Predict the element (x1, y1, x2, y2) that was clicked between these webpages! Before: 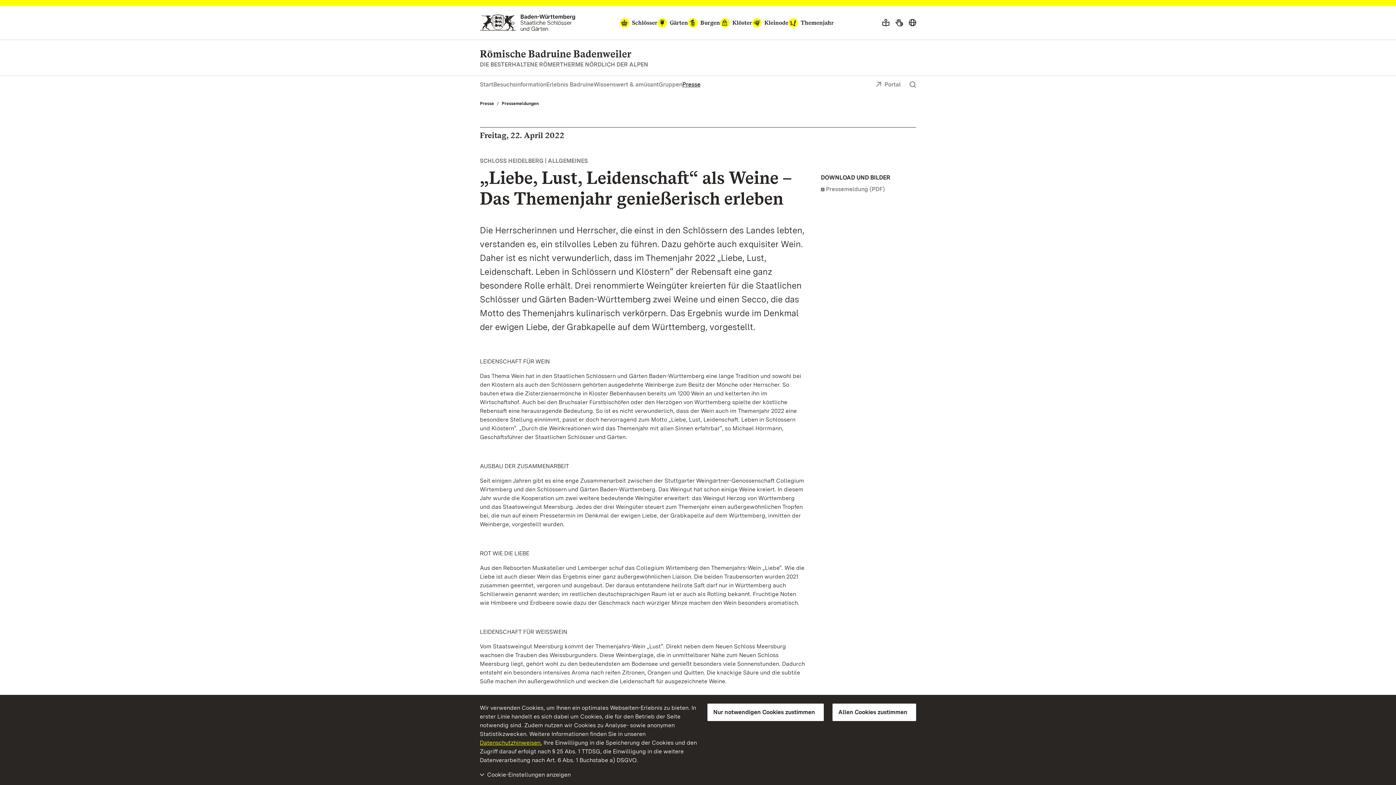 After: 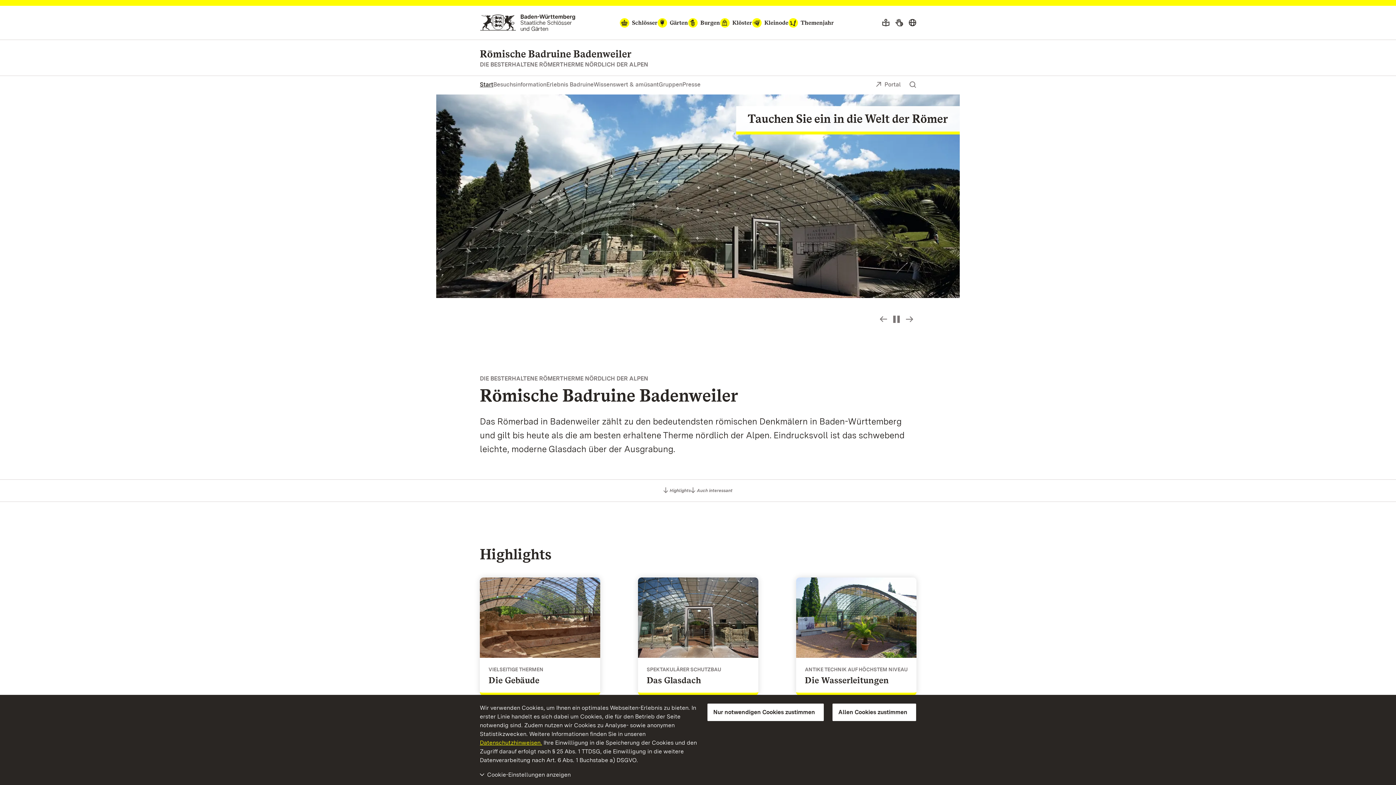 Action: bbox: (480, 80, 493, 89) label: Start